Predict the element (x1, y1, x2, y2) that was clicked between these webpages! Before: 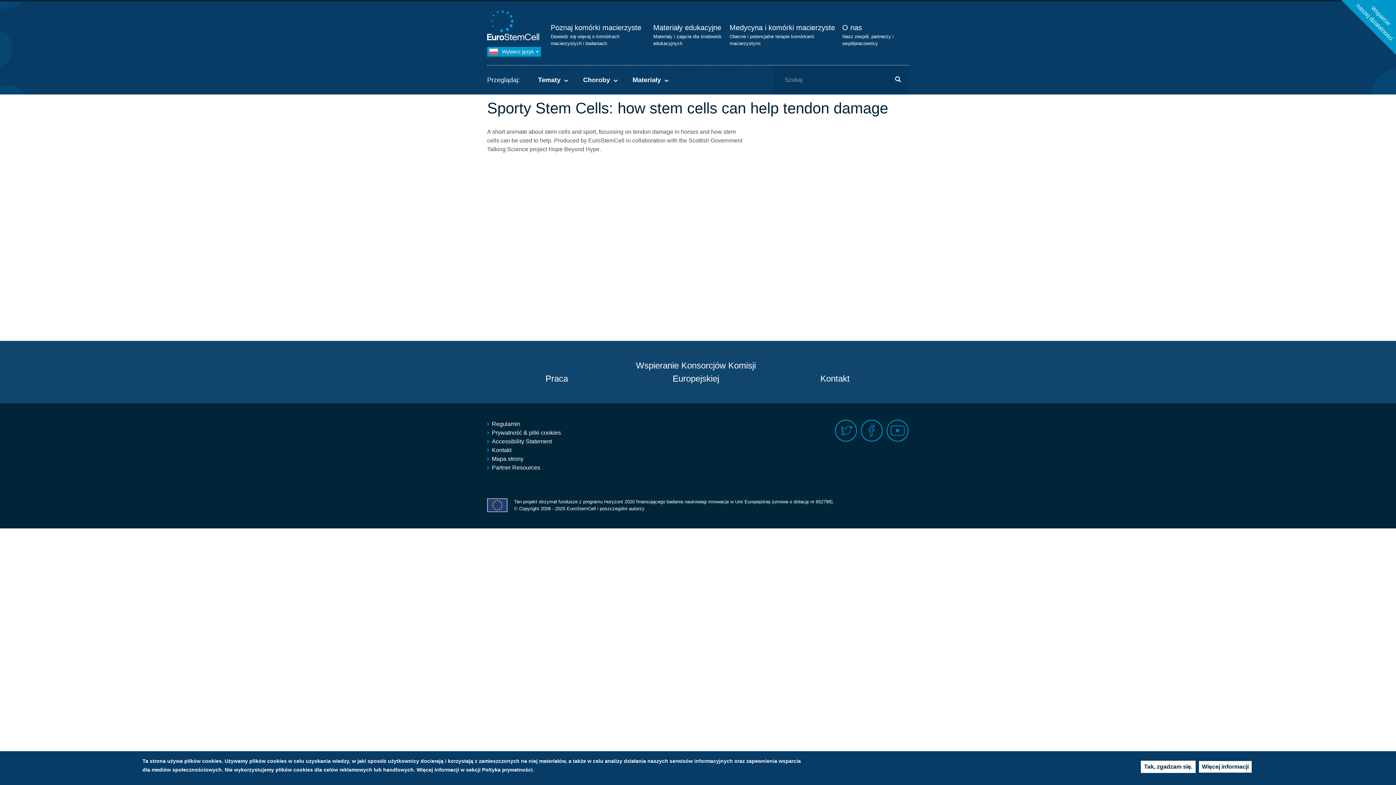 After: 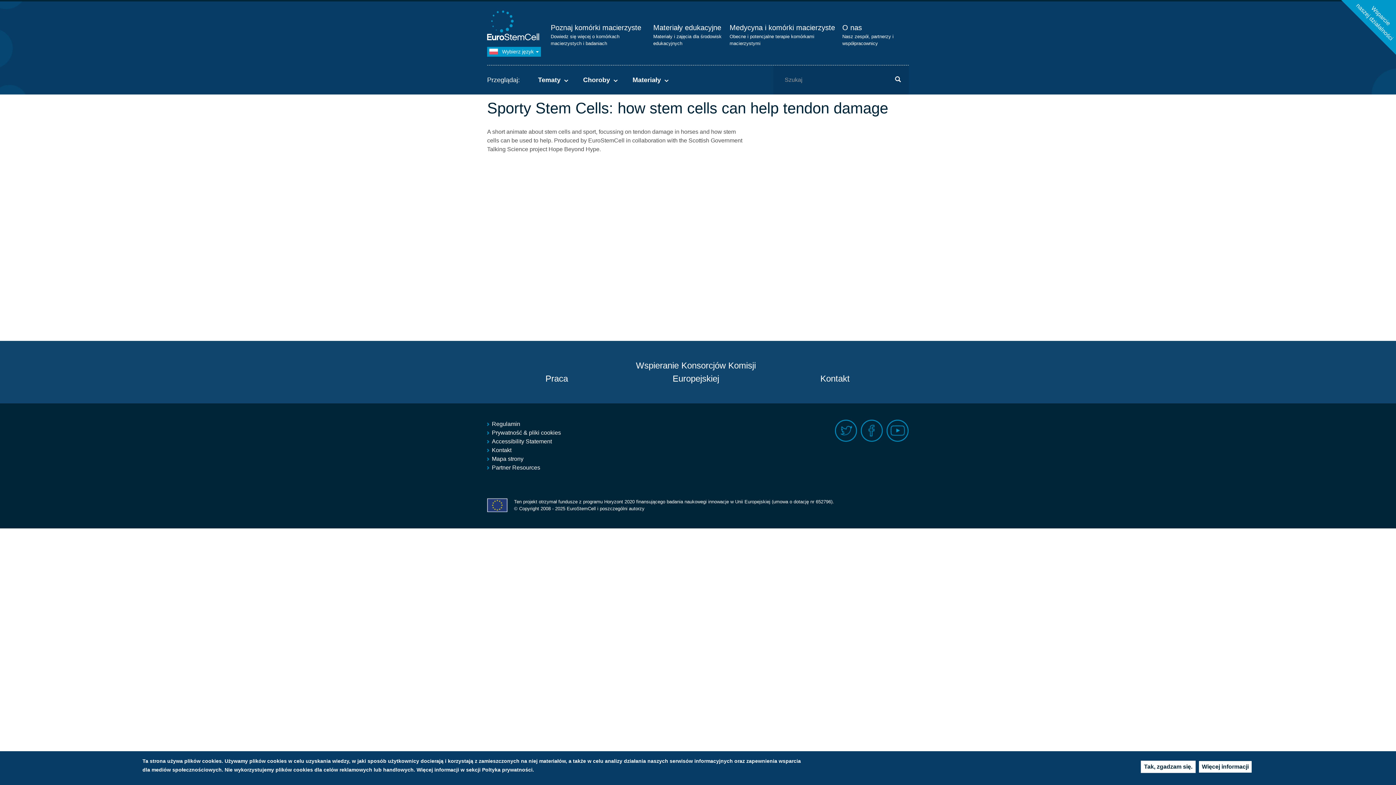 Action: bbox: (861, 420, 883, 442) label: Facebook